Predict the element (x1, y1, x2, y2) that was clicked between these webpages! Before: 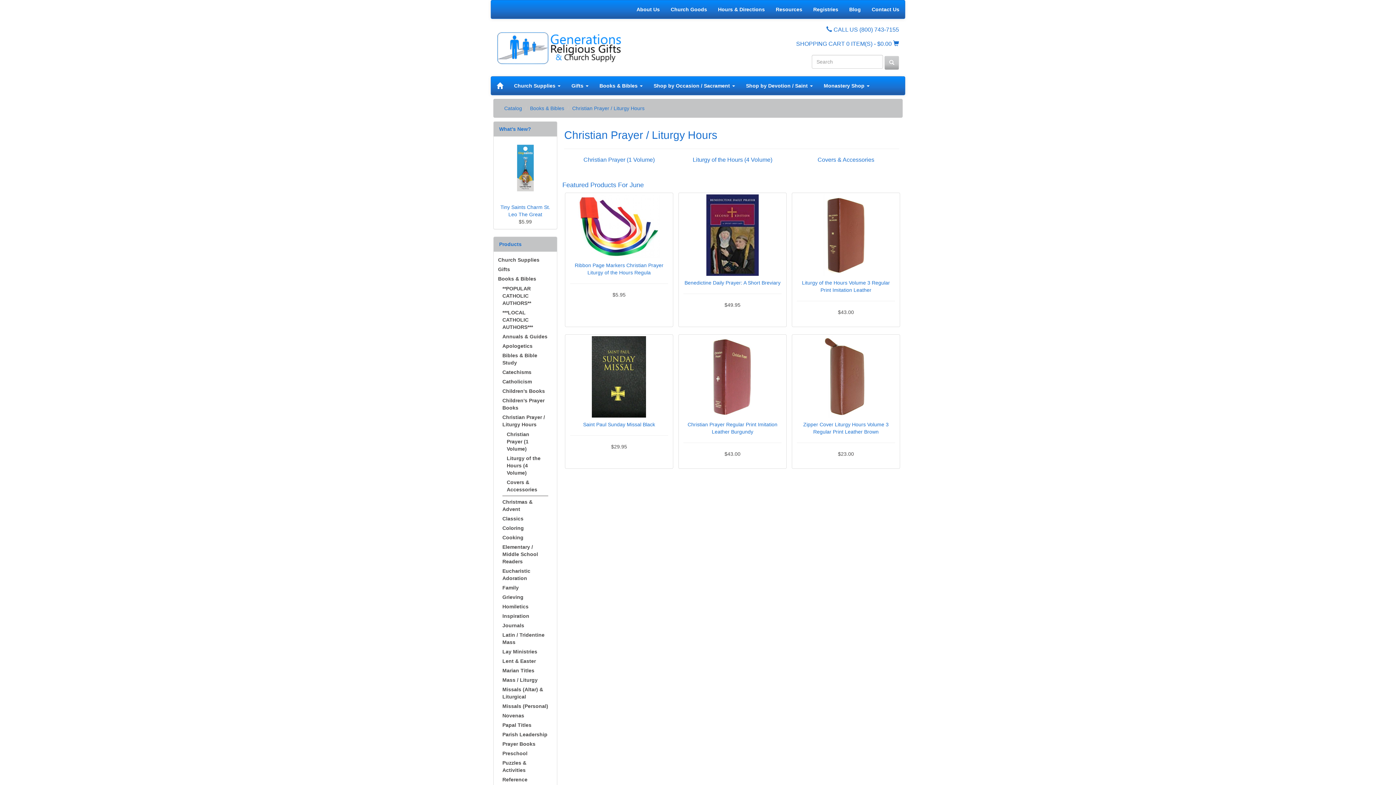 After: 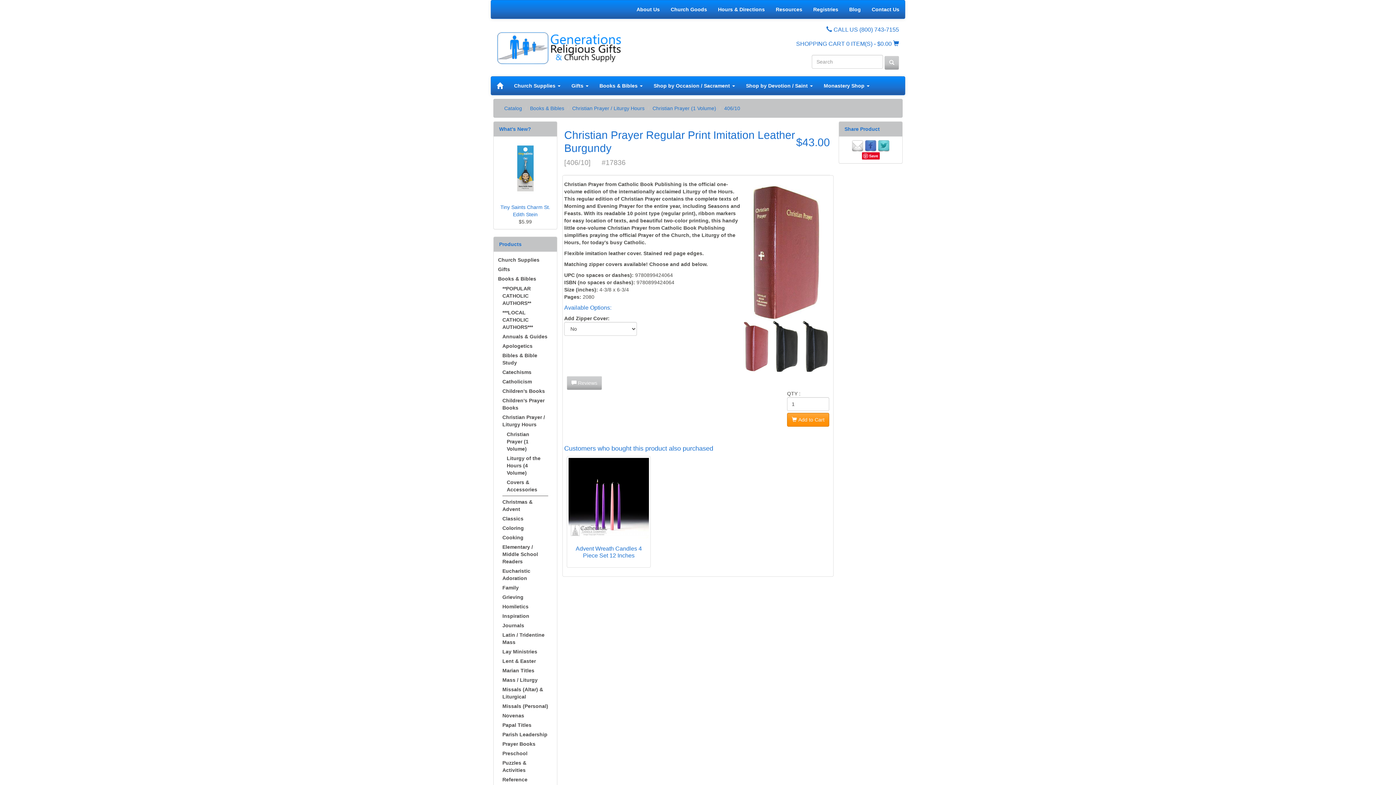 Action: bbox: (680, 336, 785, 417)